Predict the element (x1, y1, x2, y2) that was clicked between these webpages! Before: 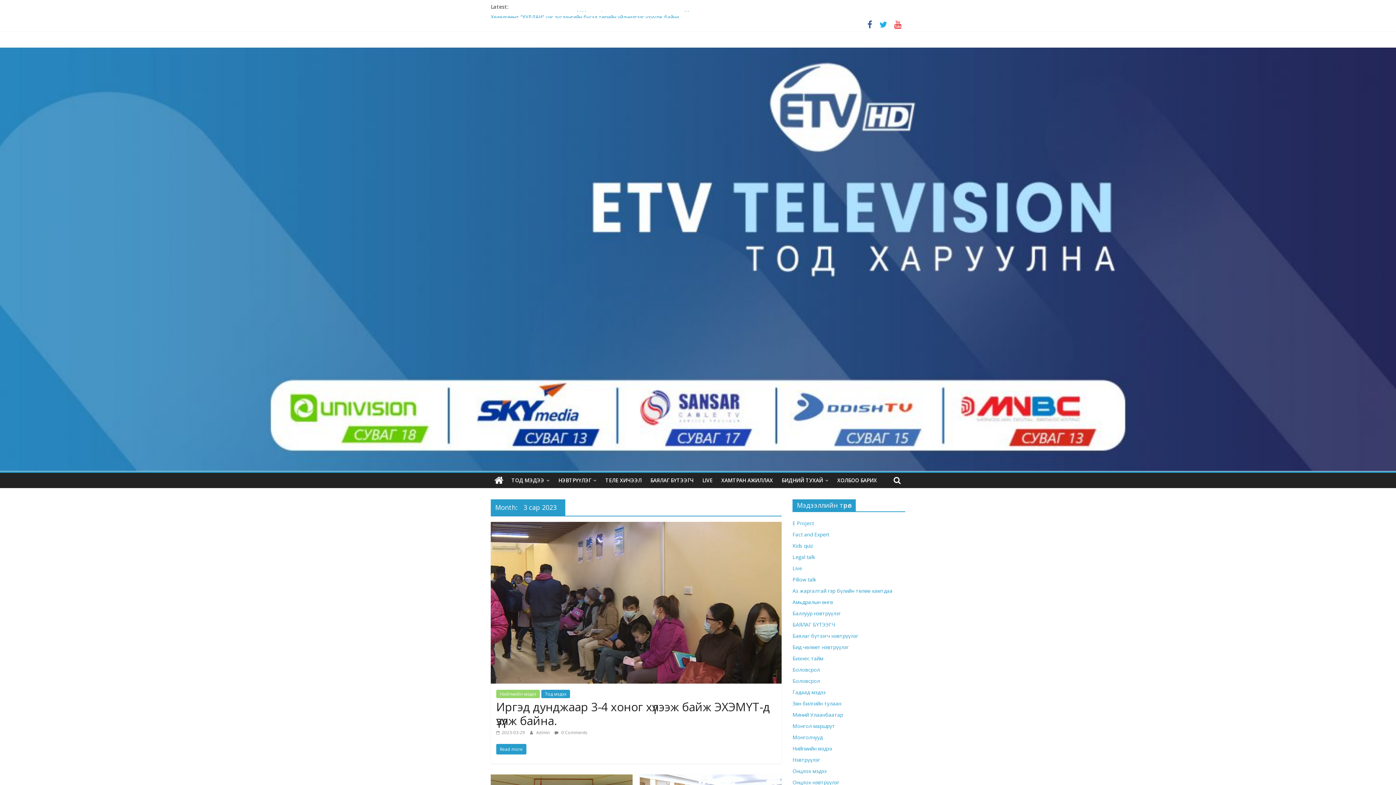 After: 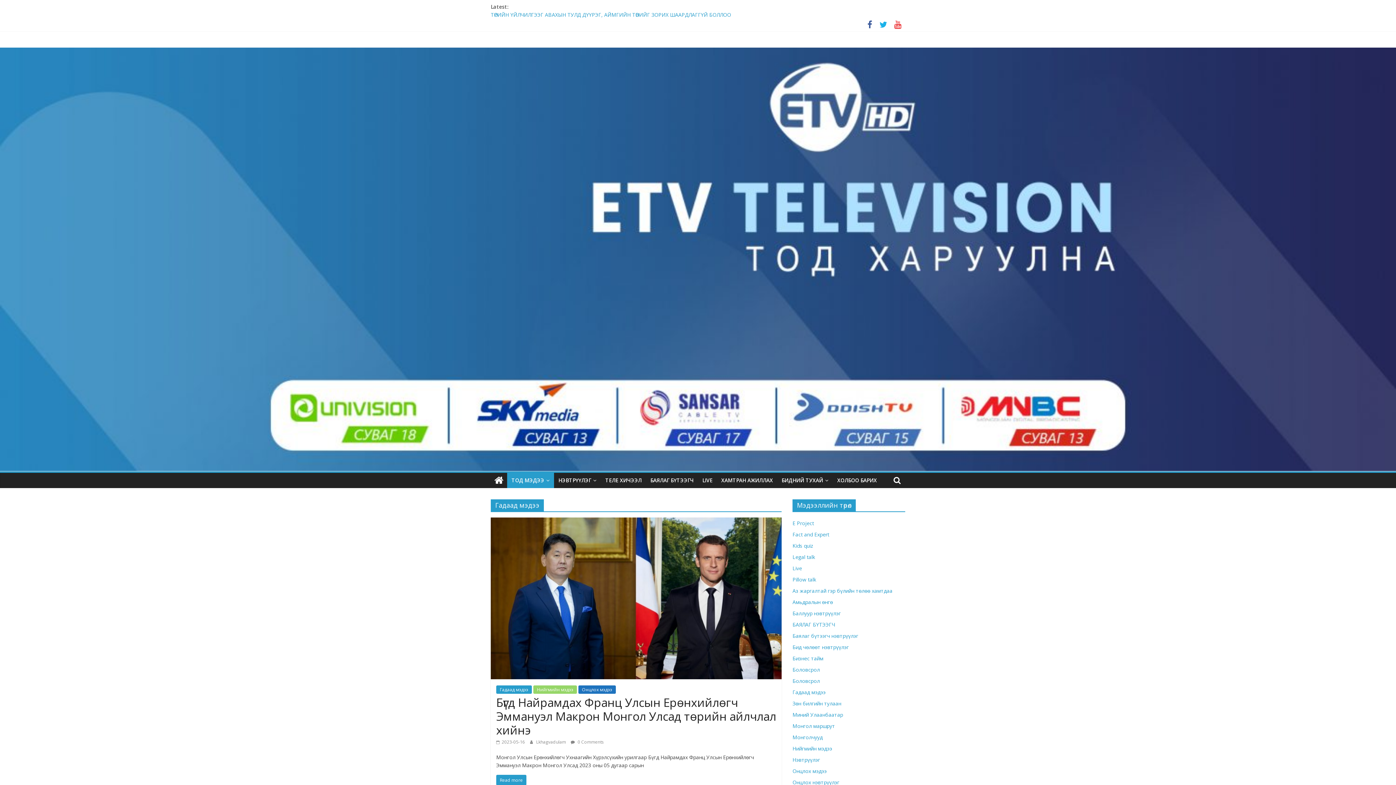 Action: label: Гадаад мэдээ bbox: (792, 689, 825, 695)